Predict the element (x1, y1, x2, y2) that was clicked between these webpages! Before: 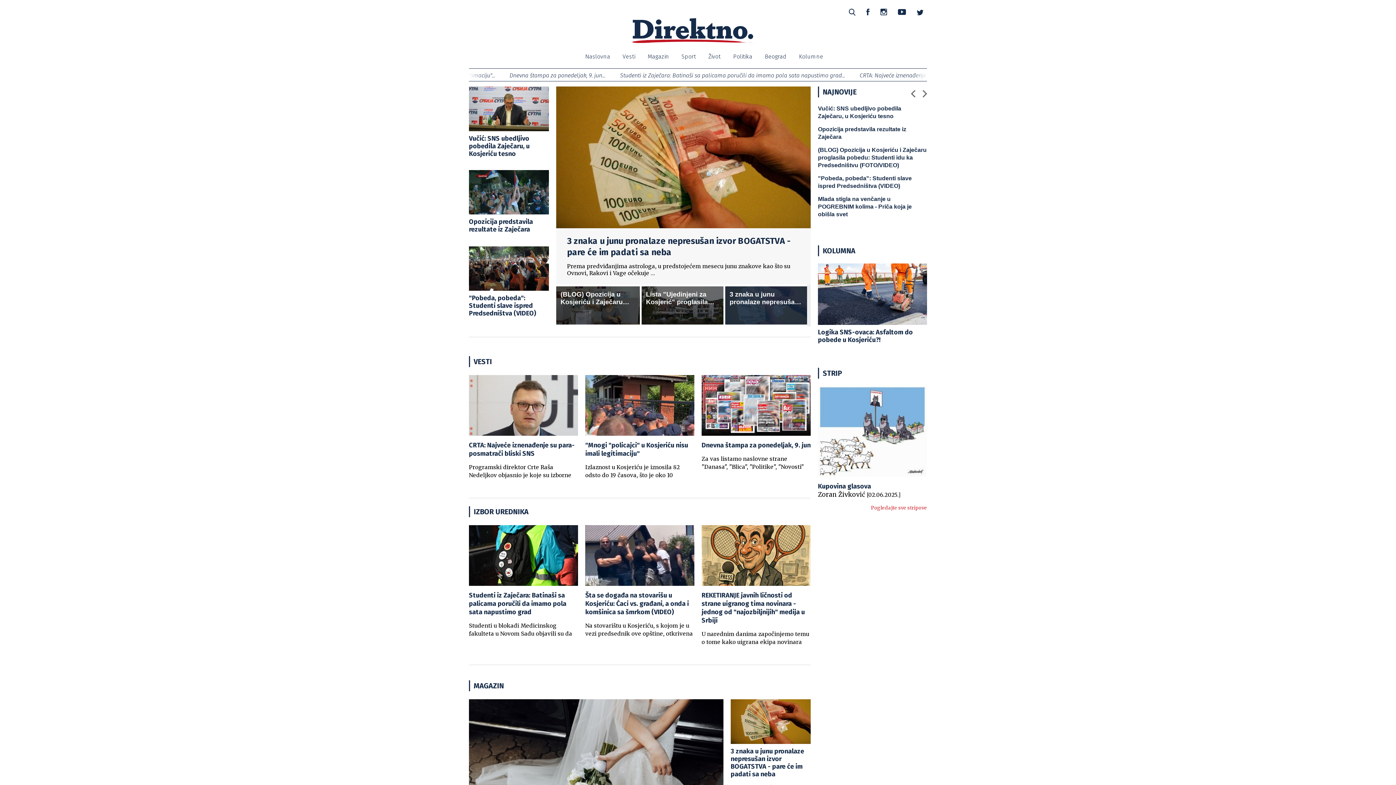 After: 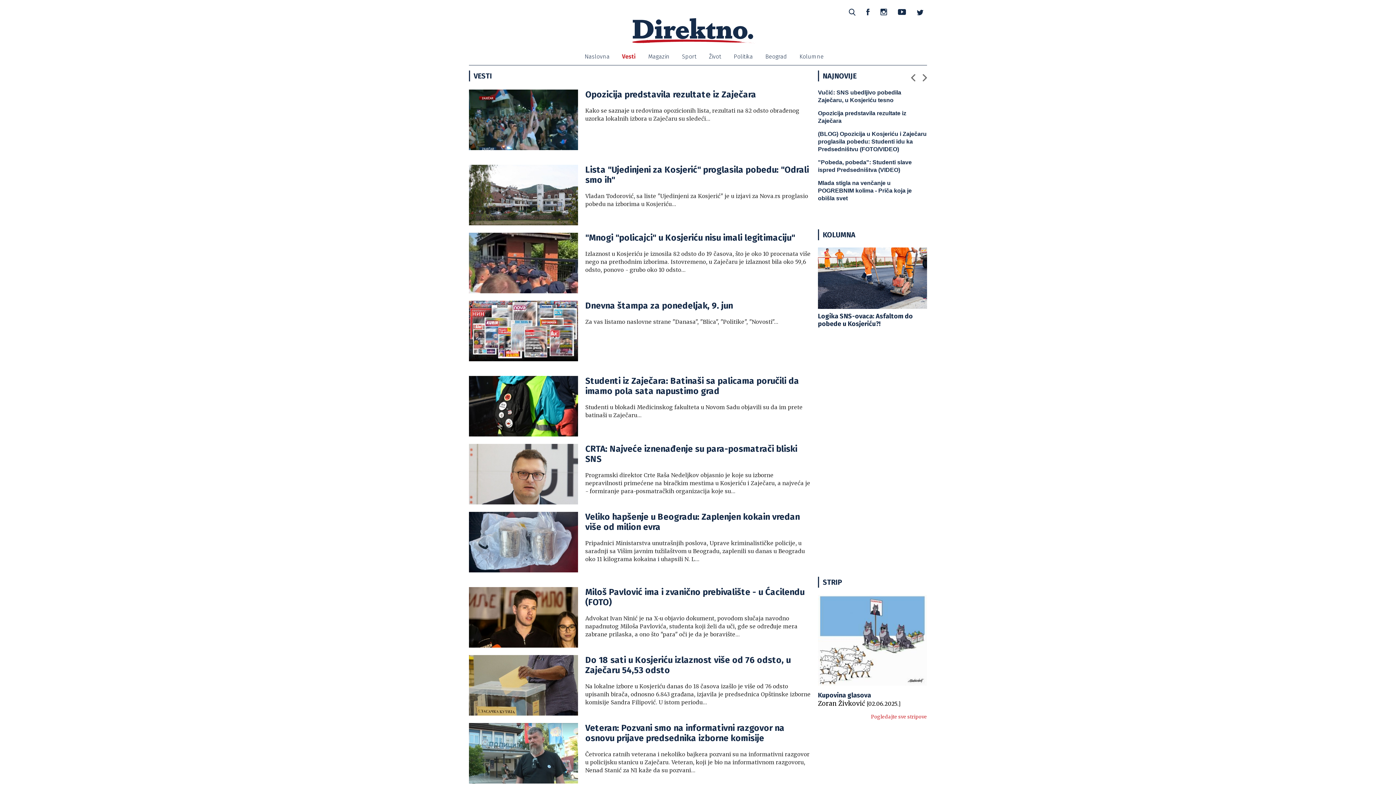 Action: bbox: (610, 50, 635, 65) label: Vesti